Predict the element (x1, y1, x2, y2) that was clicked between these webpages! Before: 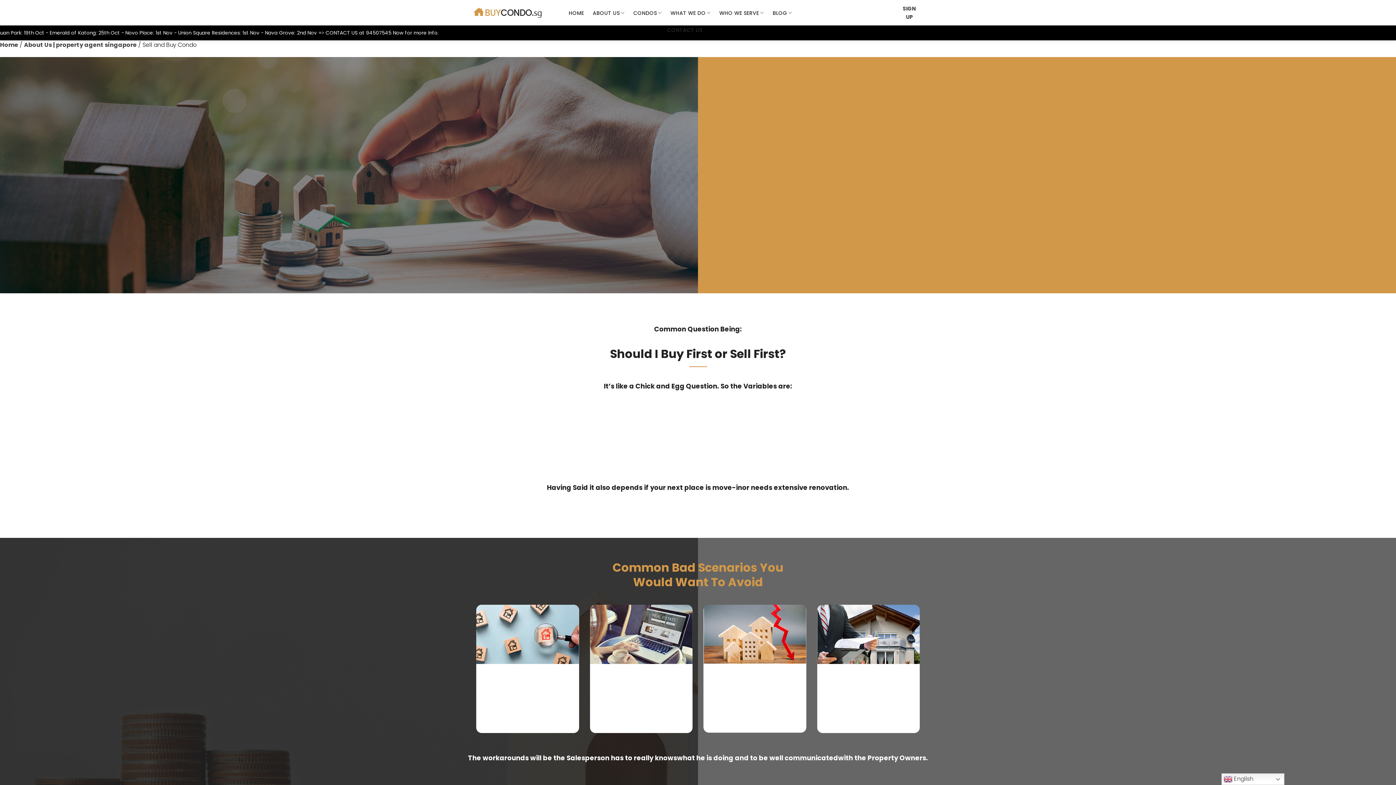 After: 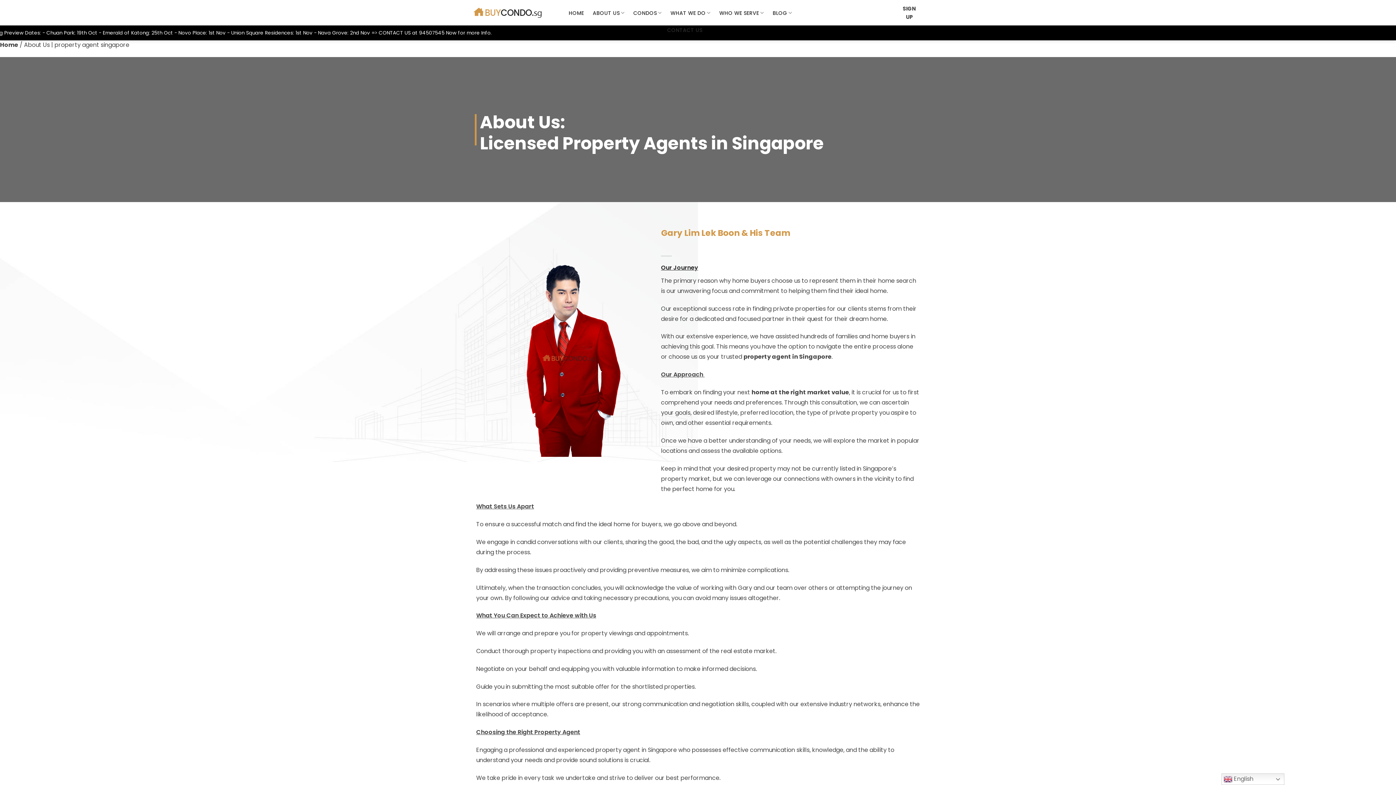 Action: label: About Us | property agent singapore bbox: (24, 40, 136, 49)